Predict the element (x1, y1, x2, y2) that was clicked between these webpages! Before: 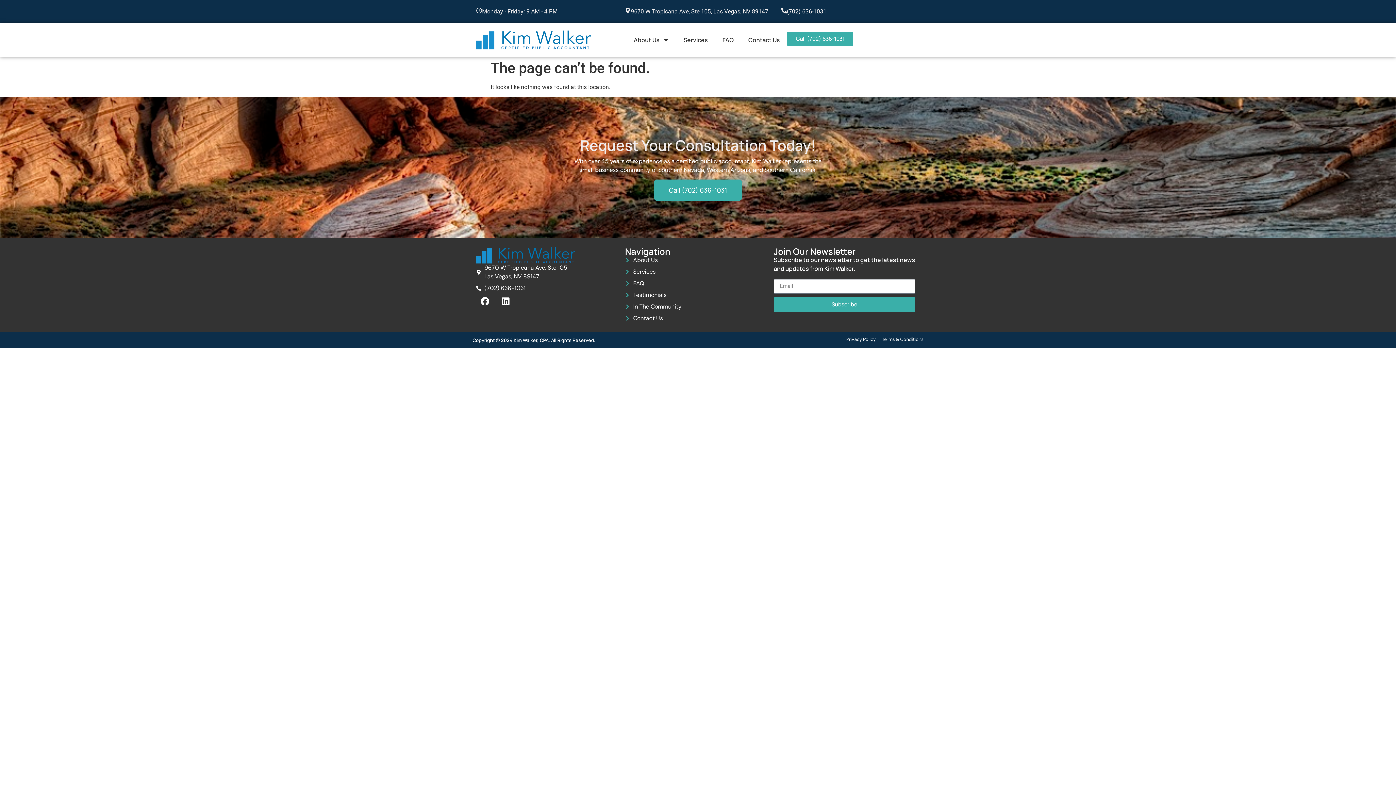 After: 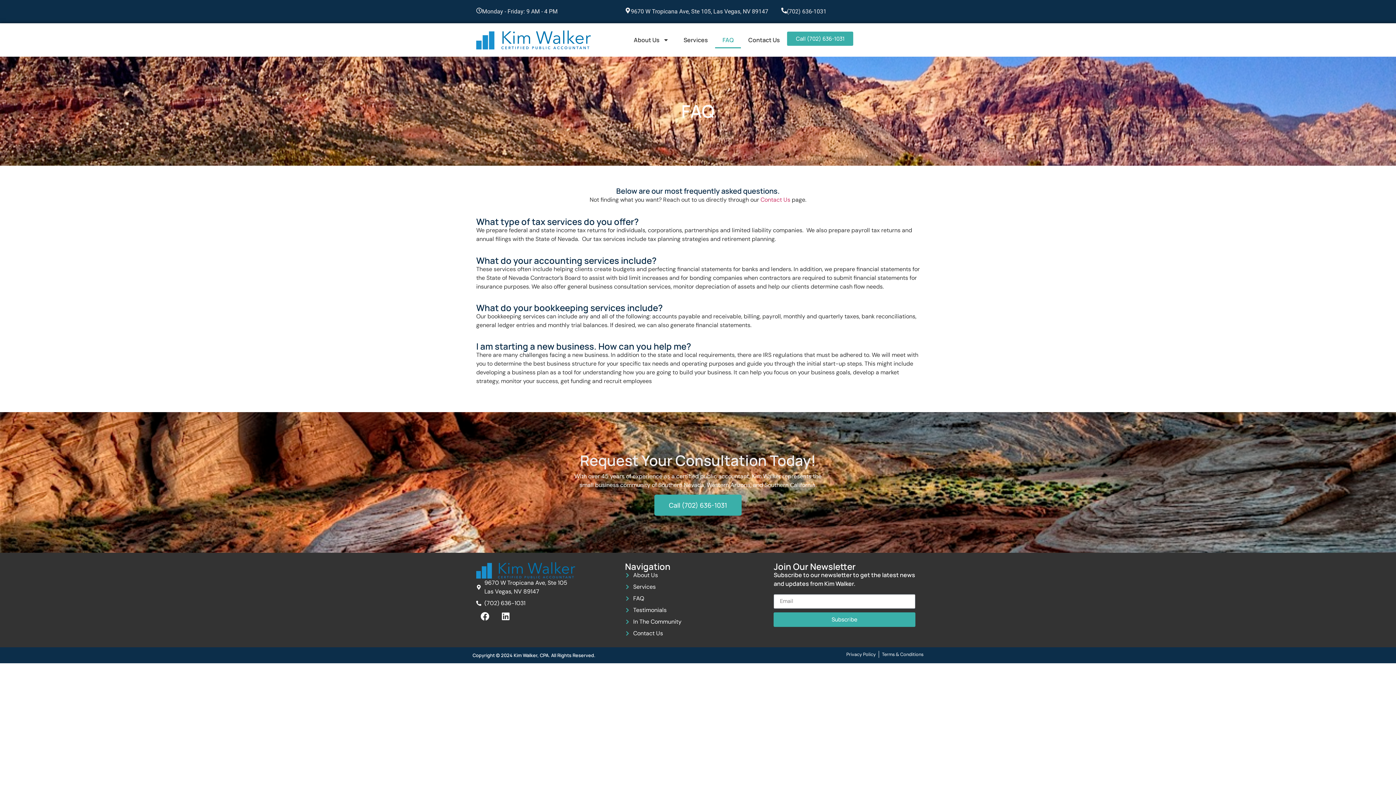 Action: bbox: (625, 279, 766, 287) label: FAQ